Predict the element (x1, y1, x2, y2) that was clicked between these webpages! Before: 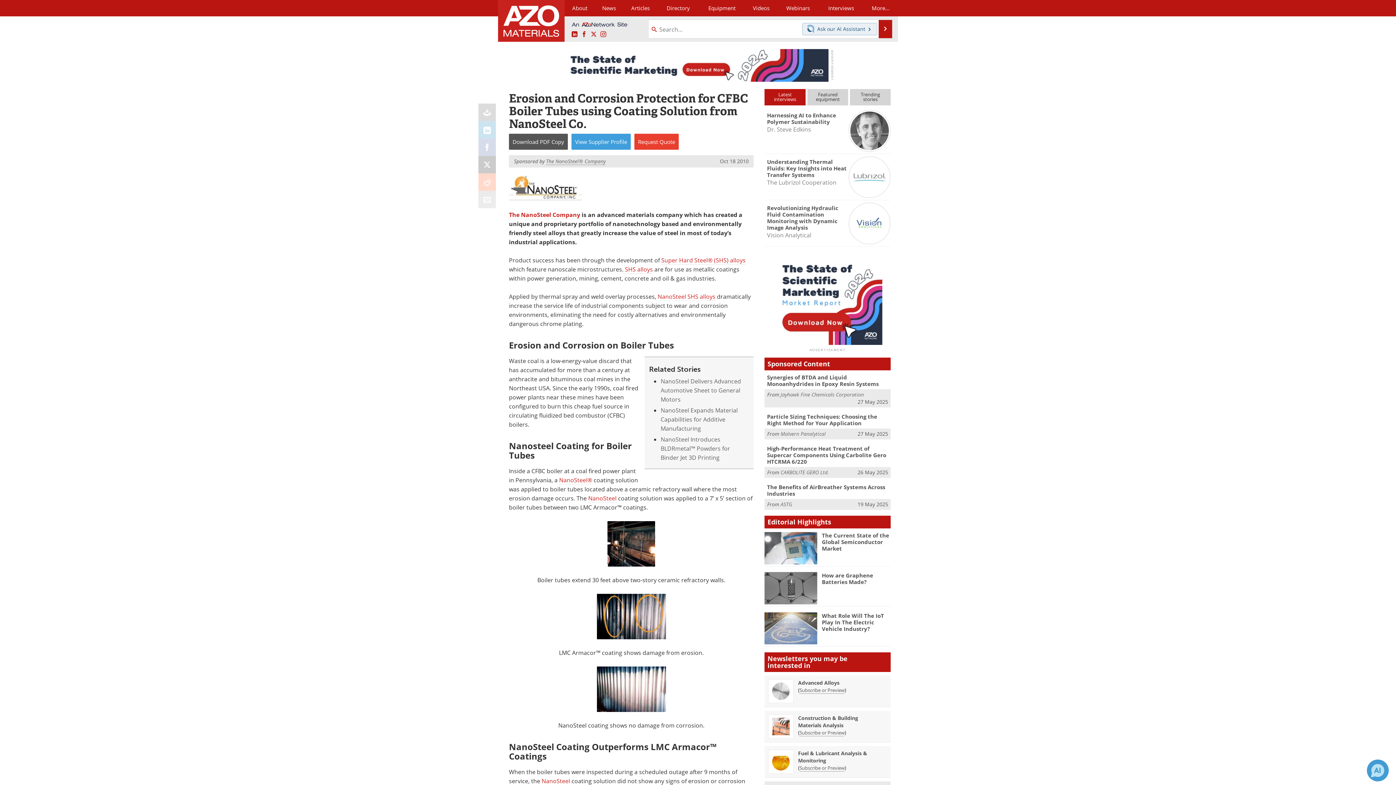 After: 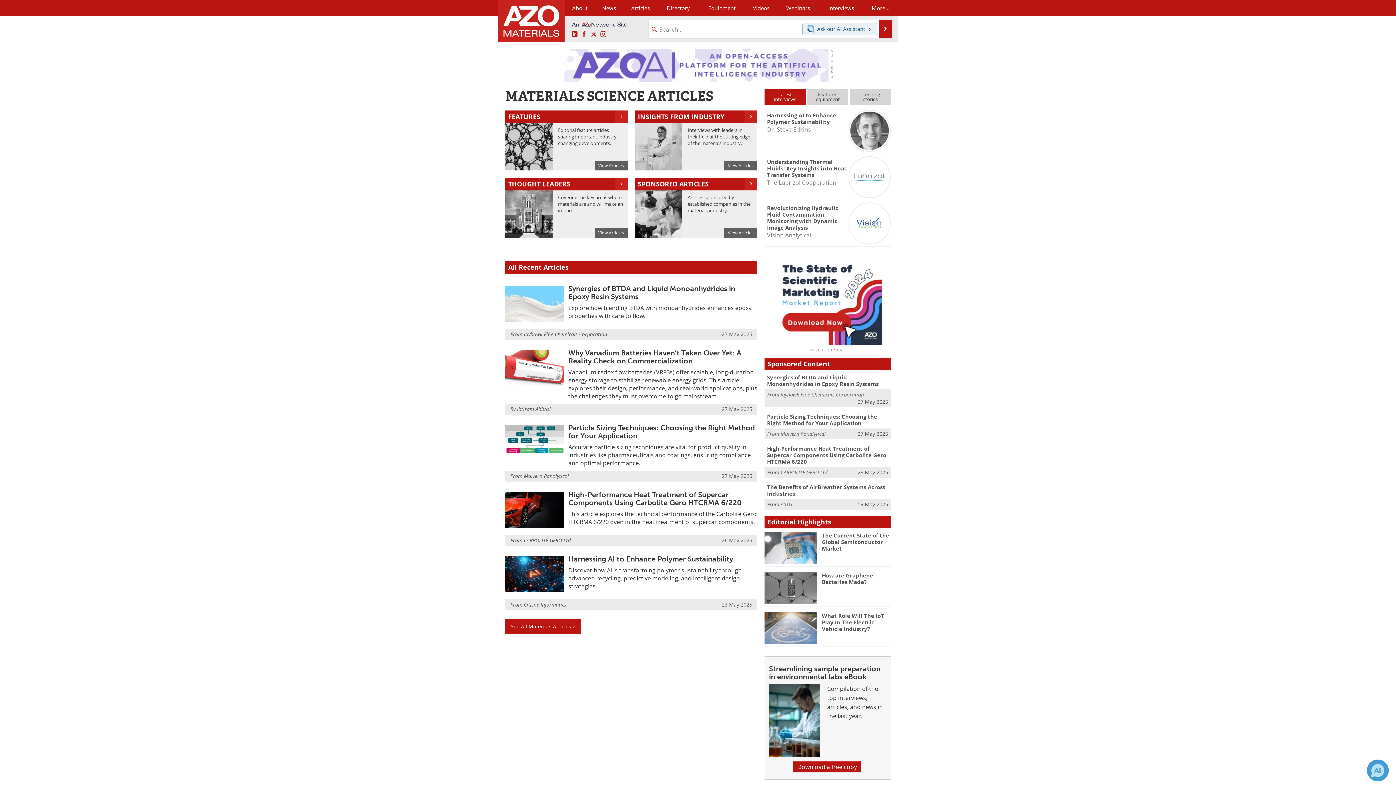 Action: label: Articles bbox: (623, 0, 657, 16)